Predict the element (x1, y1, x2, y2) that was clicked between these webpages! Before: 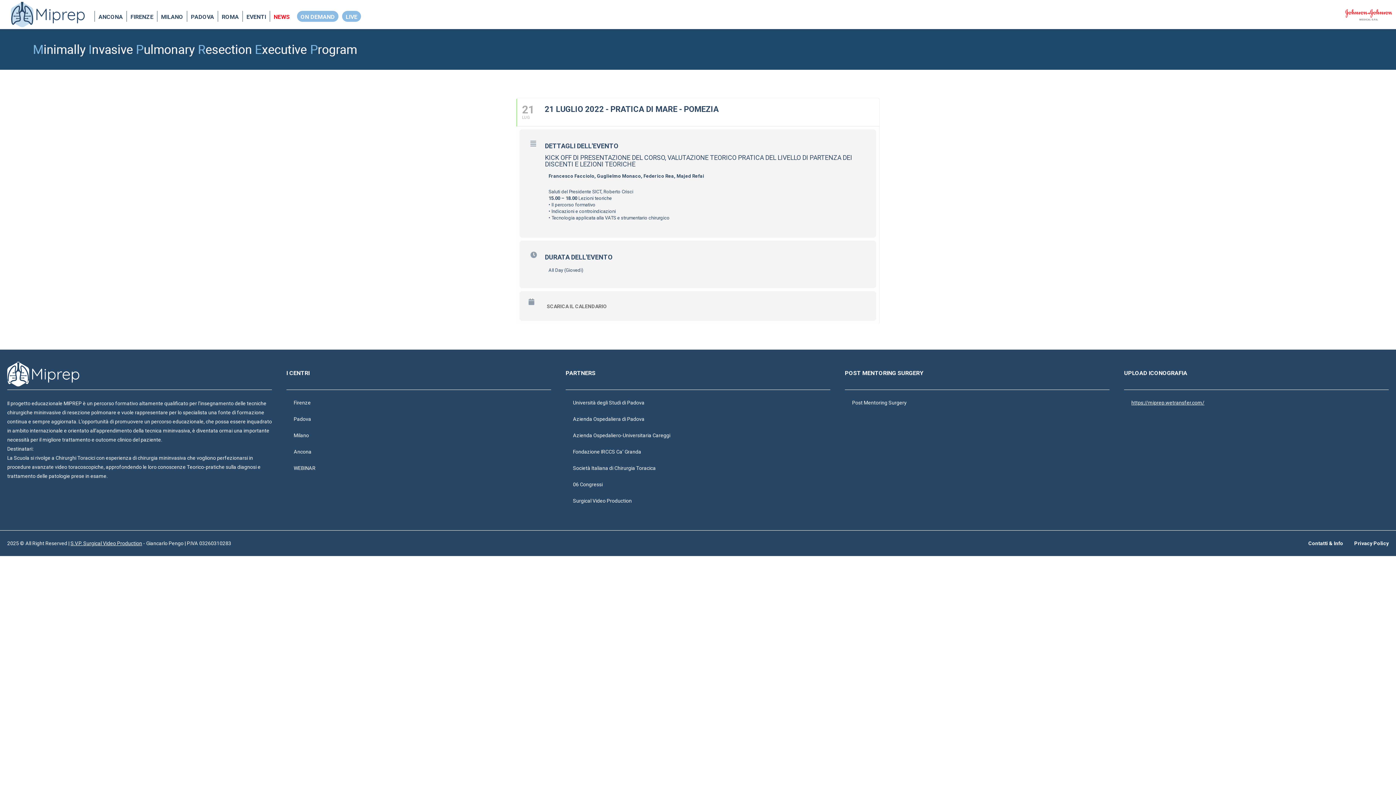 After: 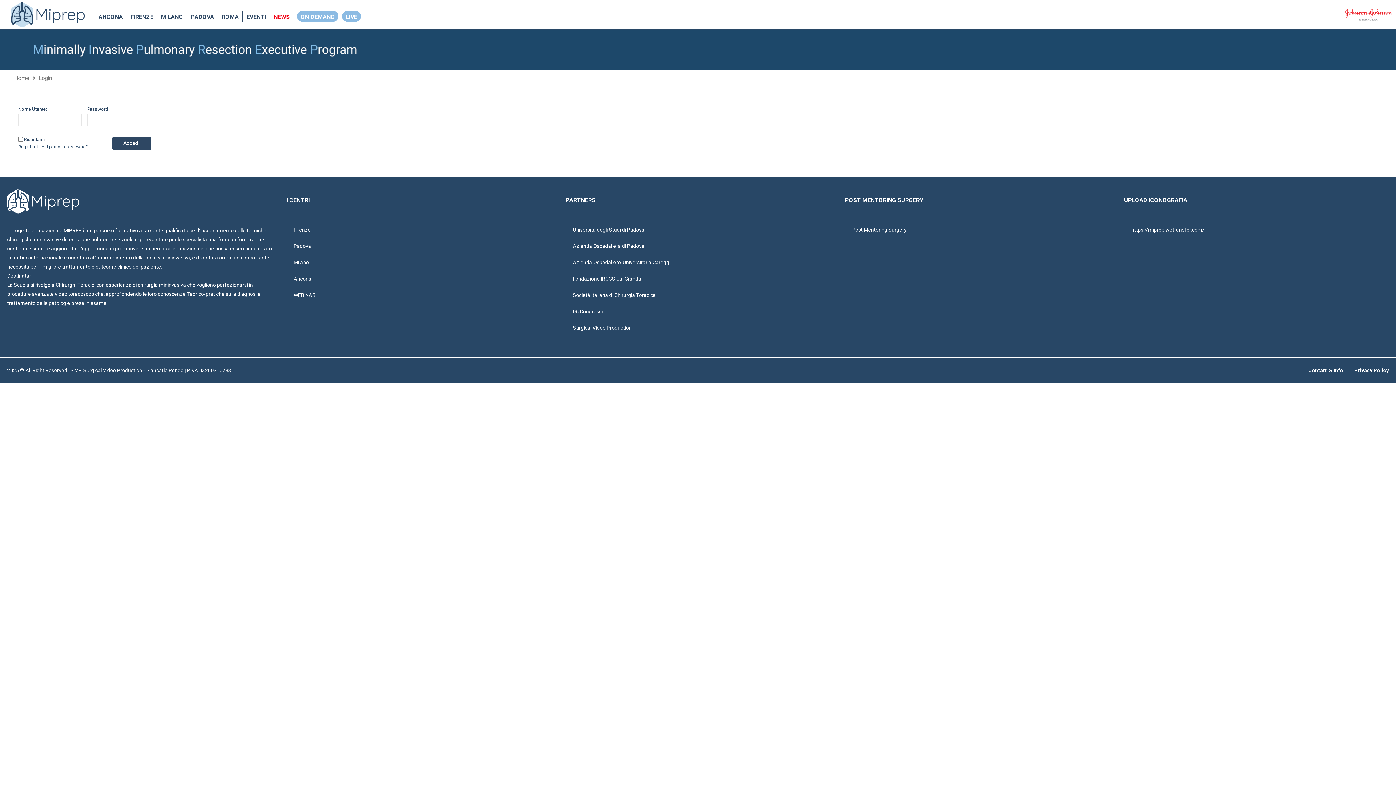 Action: label: PADOVA bbox: (186, 10, 217, 21)